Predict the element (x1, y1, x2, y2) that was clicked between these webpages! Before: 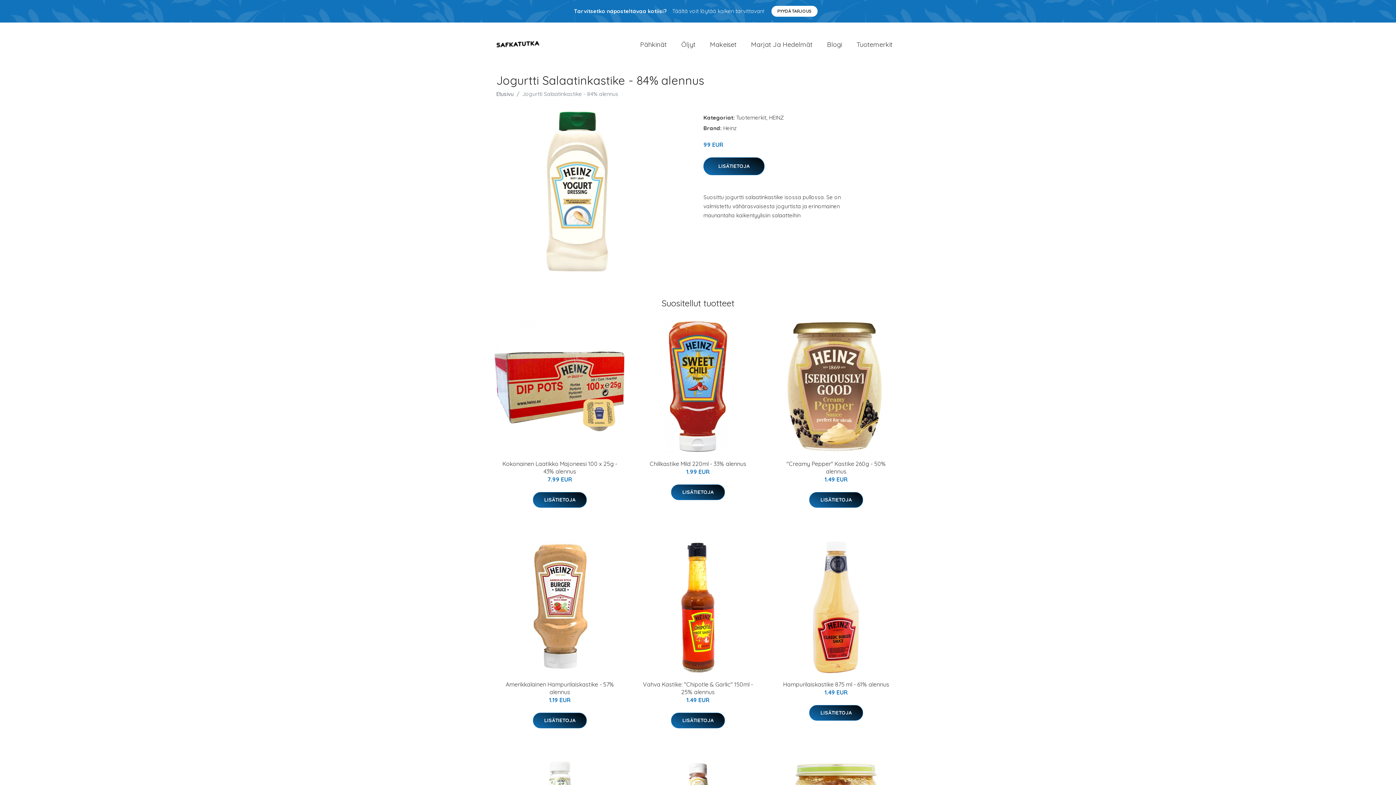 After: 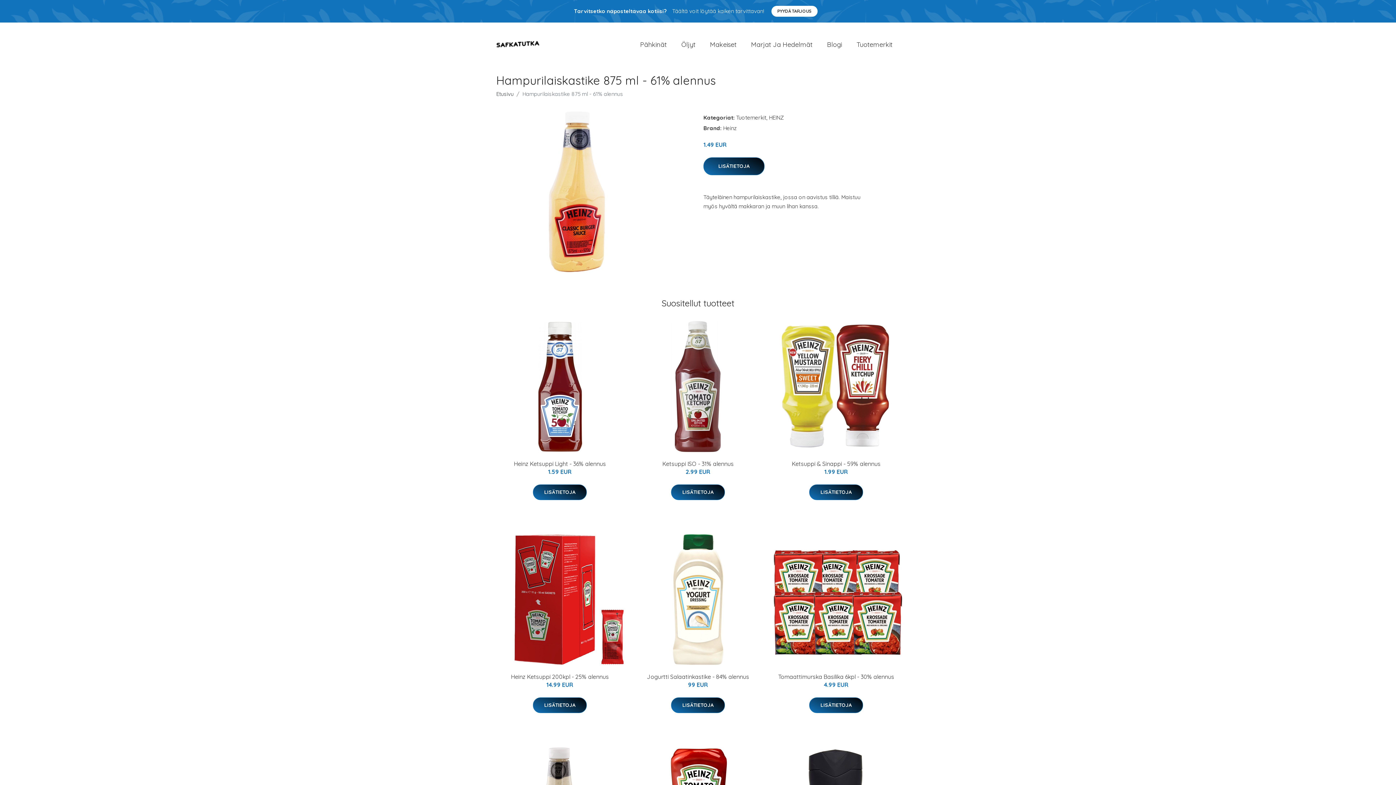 Action: bbox: (770, 541, 902, 673)